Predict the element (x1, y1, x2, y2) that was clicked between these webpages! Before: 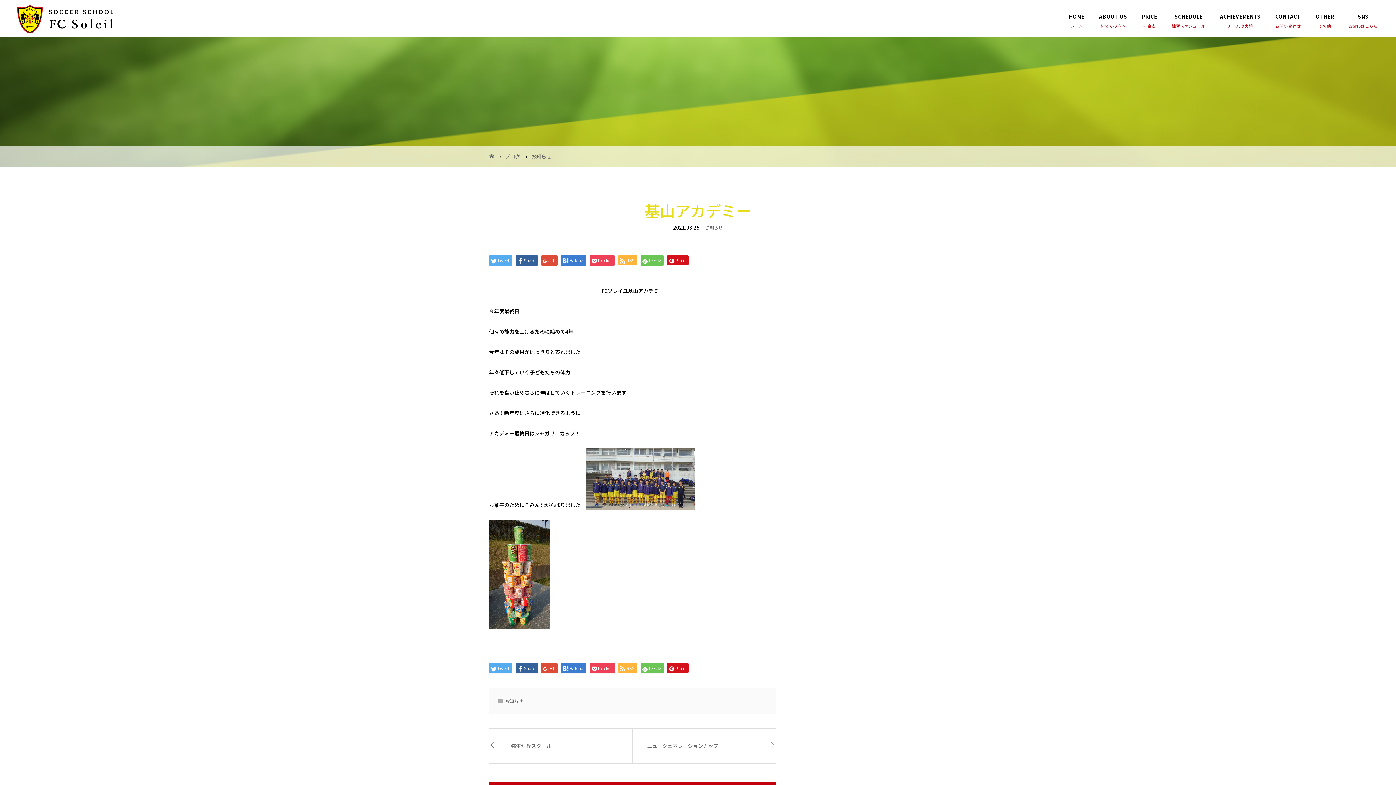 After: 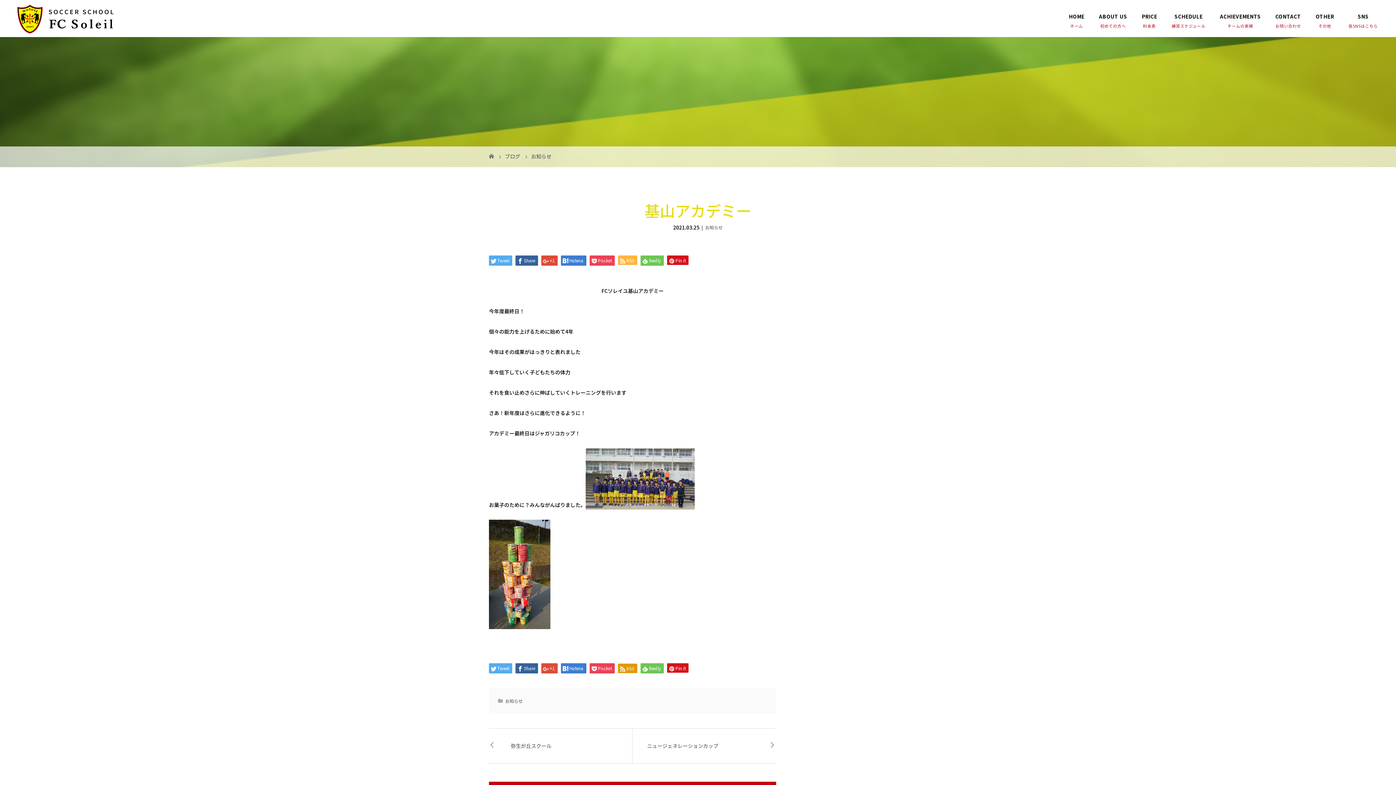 Action: bbox: (618, 663, 637, 673) label: RSS